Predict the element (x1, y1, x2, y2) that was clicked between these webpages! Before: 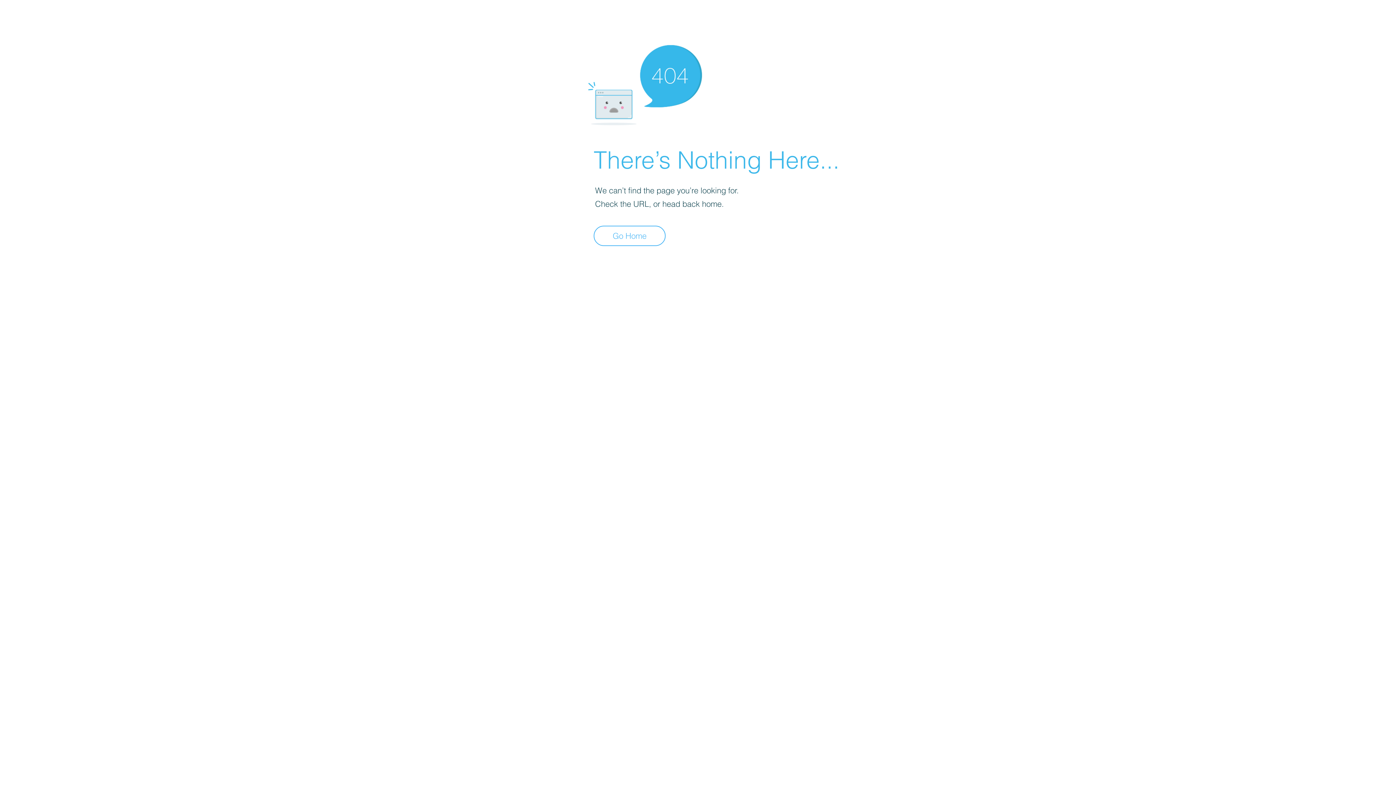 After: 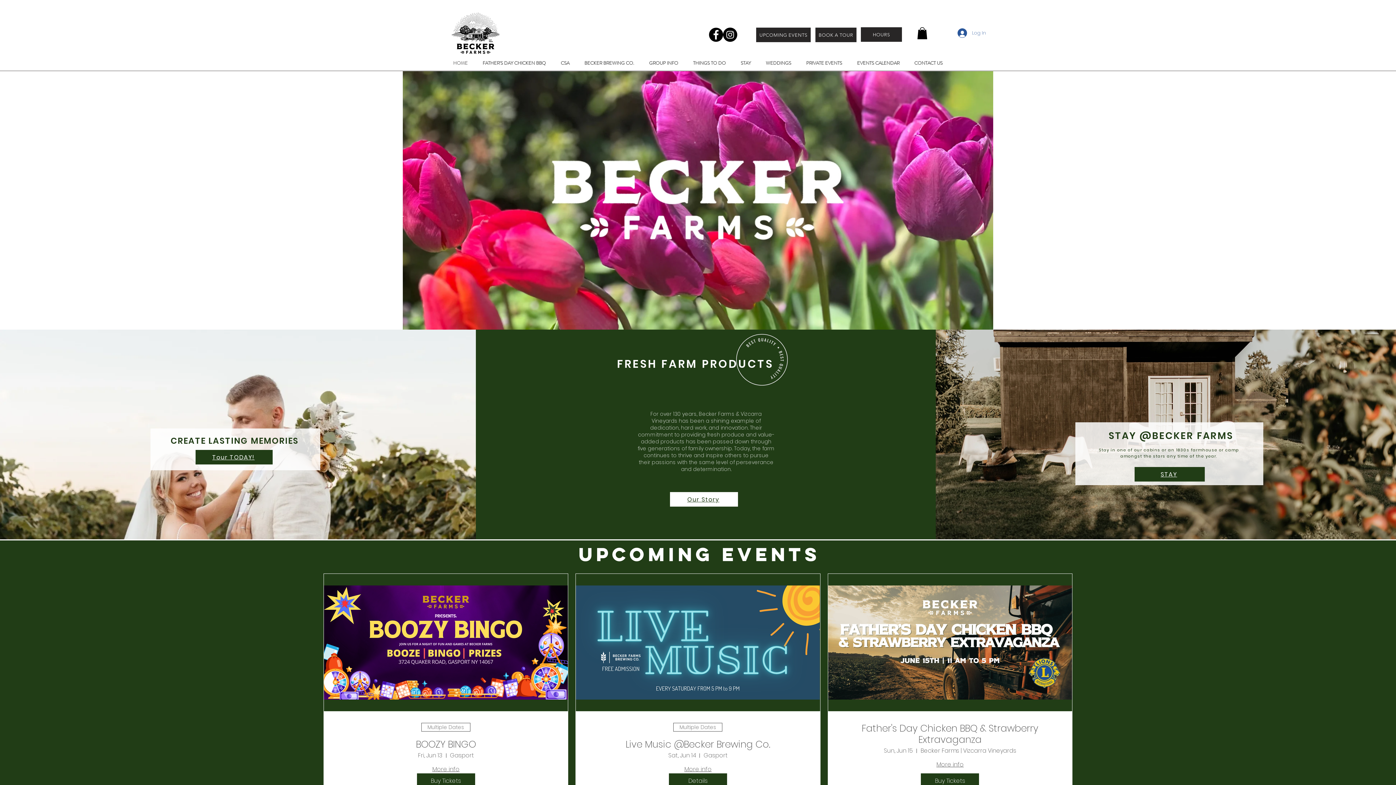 Action: label: Go Home bbox: (593, 225, 665, 246)